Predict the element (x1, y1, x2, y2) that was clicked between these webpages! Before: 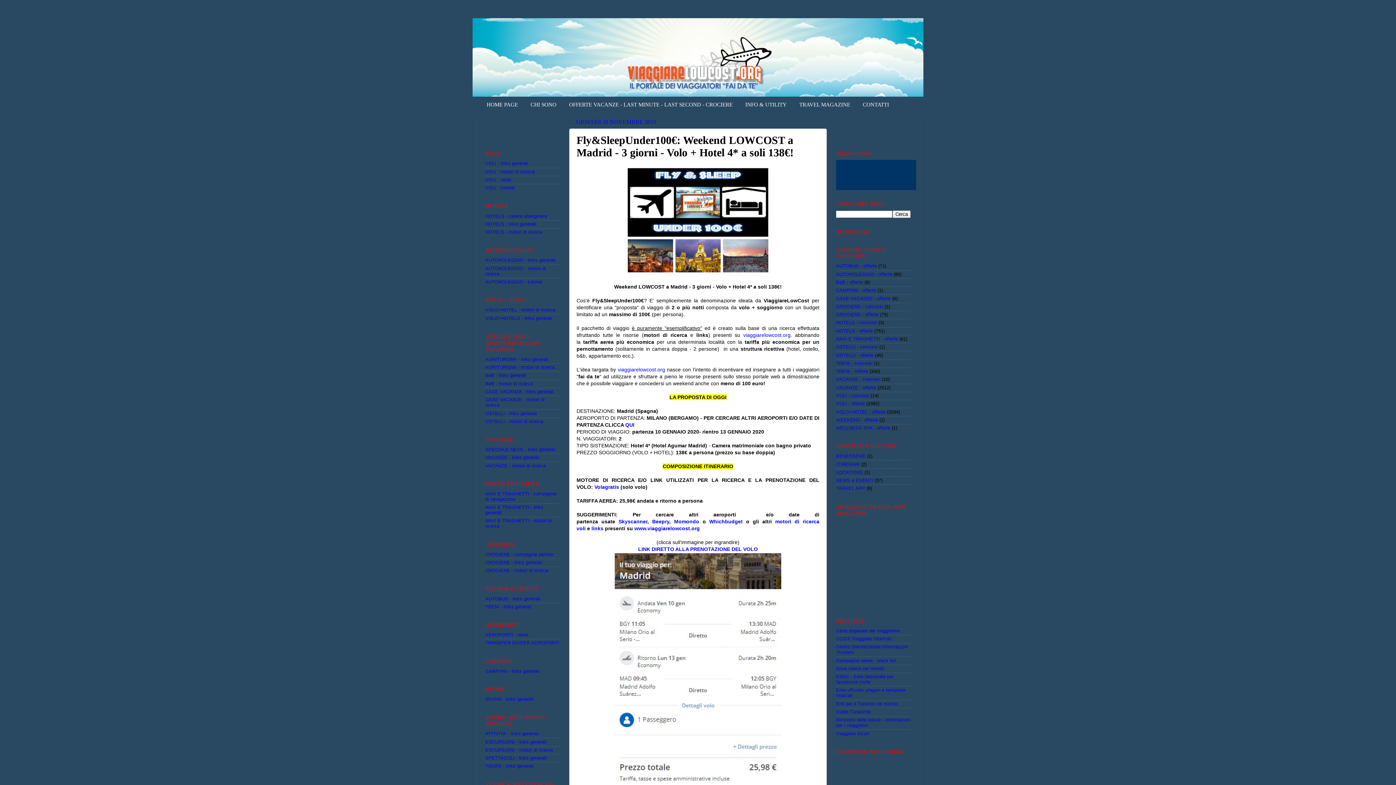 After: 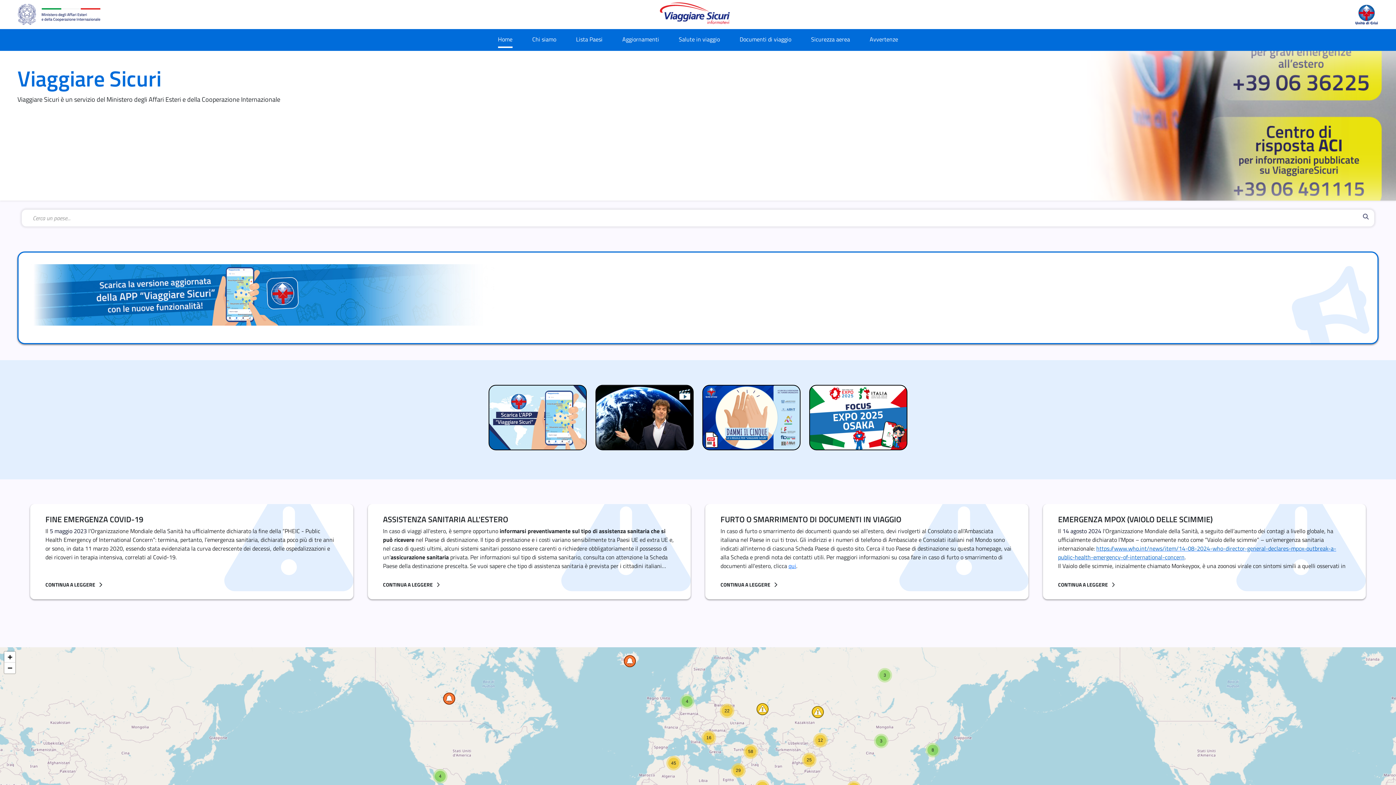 Action: label: Viaggiare Sicuri bbox: (836, 731, 869, 736)